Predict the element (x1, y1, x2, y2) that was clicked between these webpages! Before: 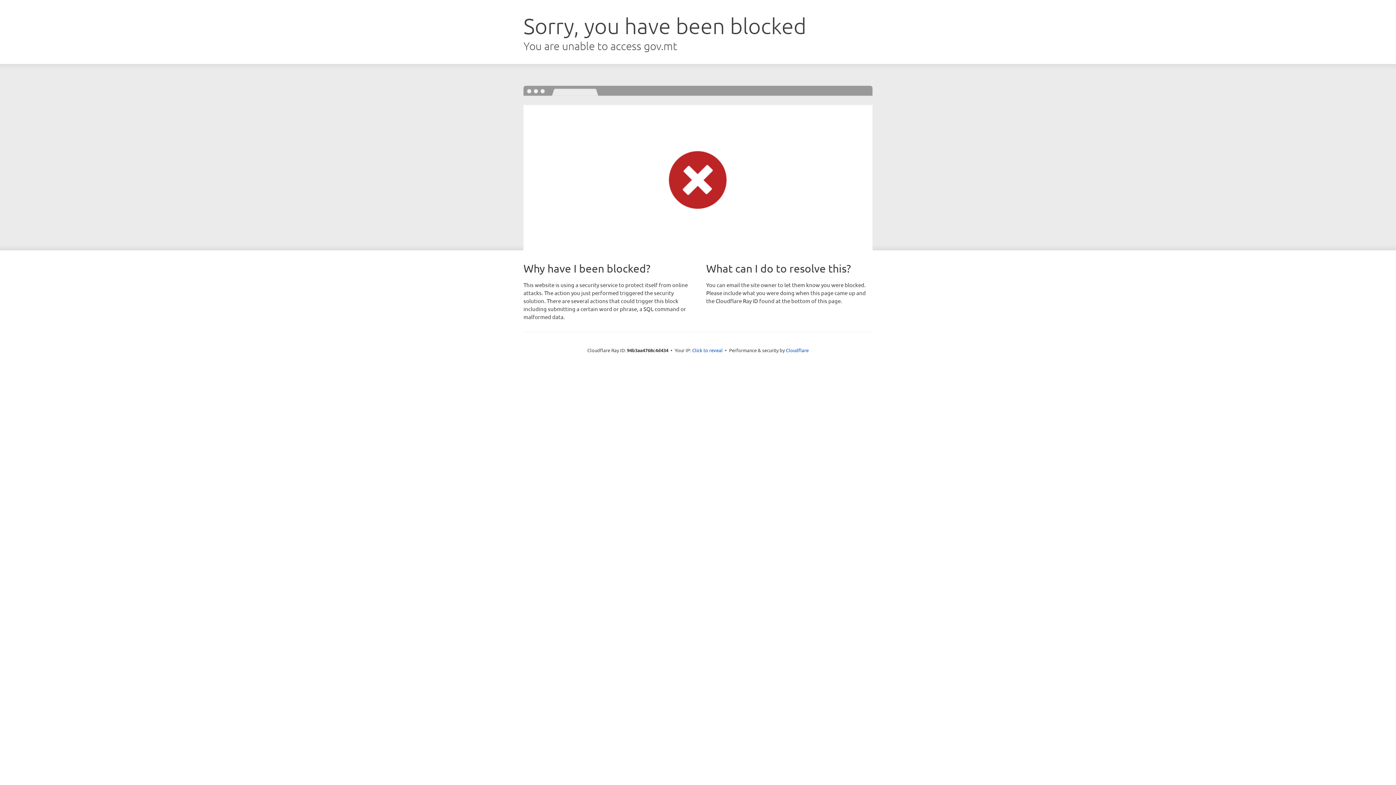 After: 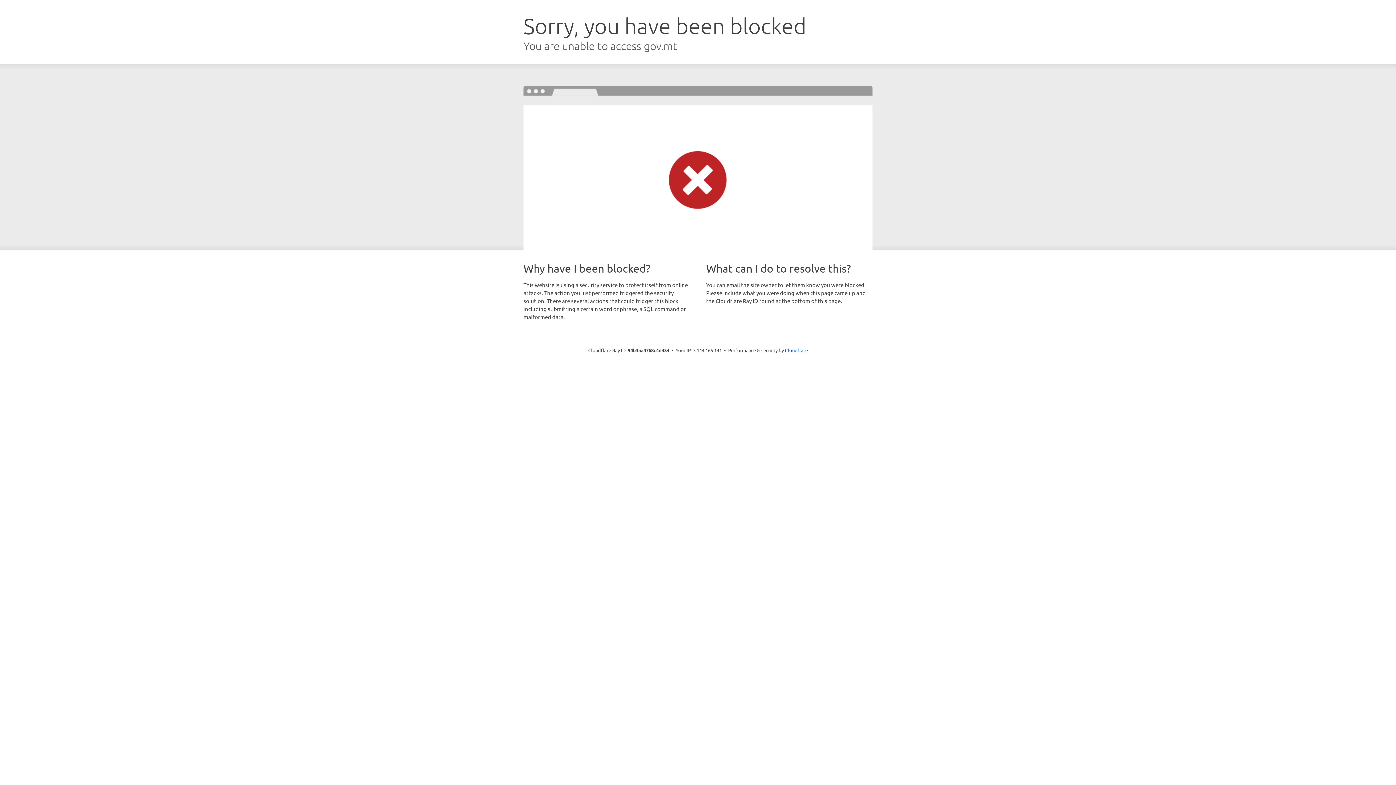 Action: label: Click to reveal bbox: (692, 346, 722, 353)